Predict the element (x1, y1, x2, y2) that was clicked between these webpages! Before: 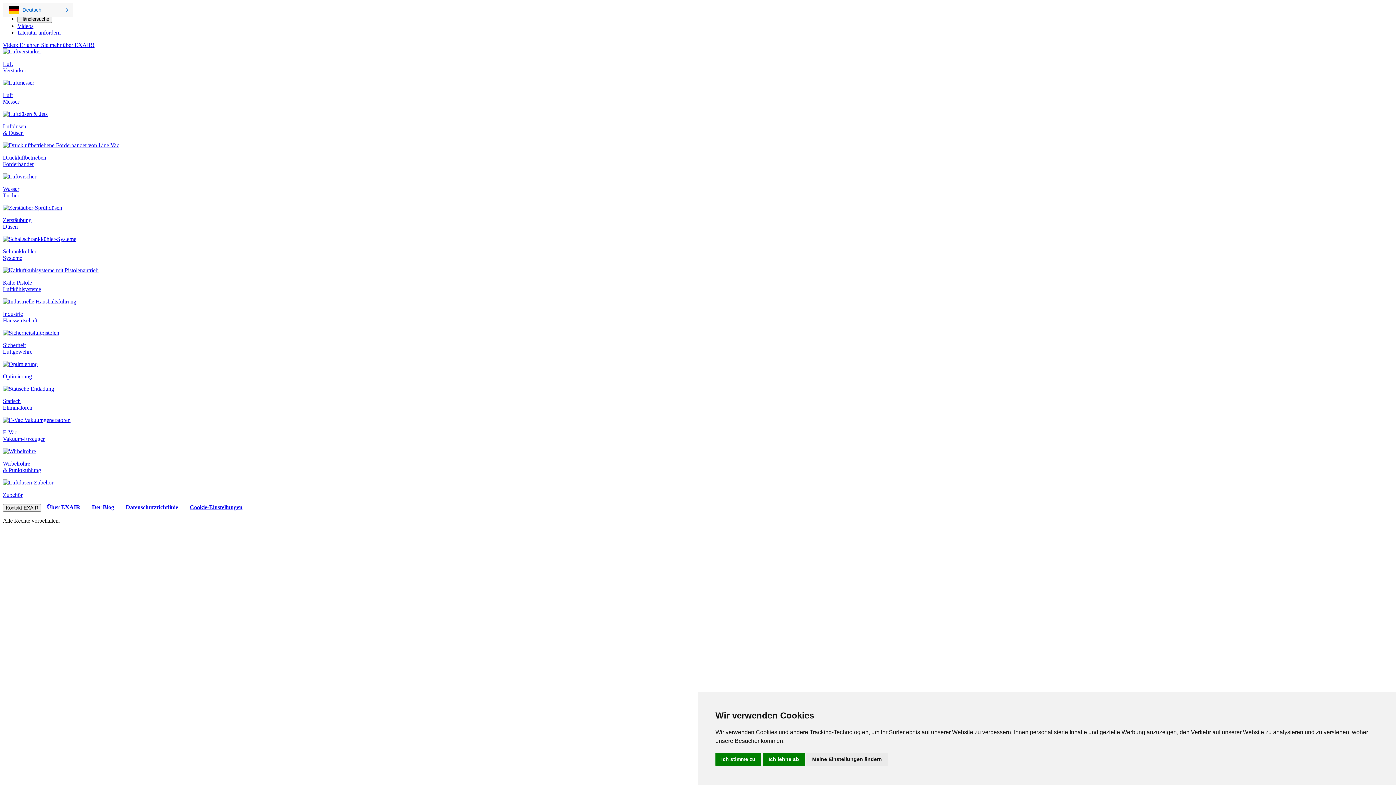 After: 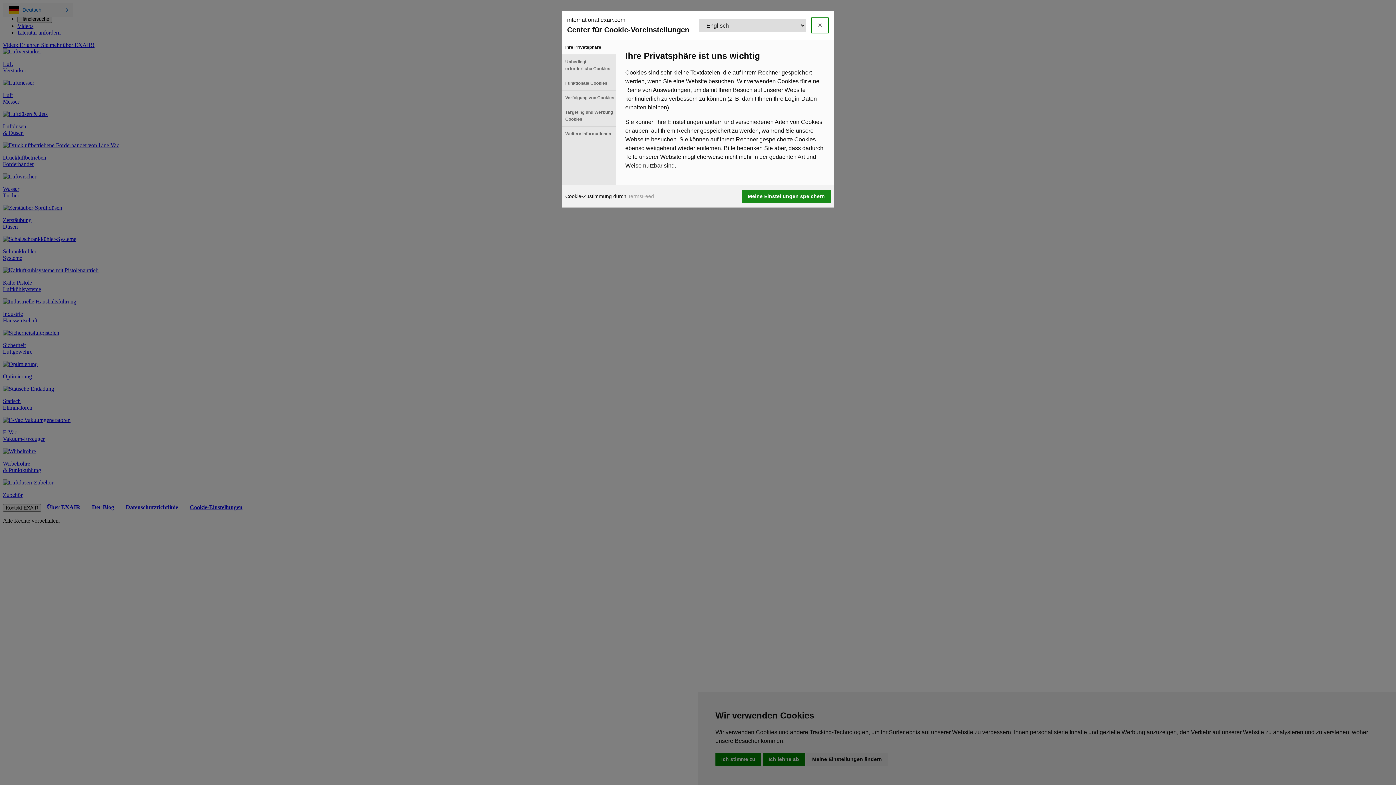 Action: label: Meine Einstellungen ändern bbox: (806, 753, 888, 766)